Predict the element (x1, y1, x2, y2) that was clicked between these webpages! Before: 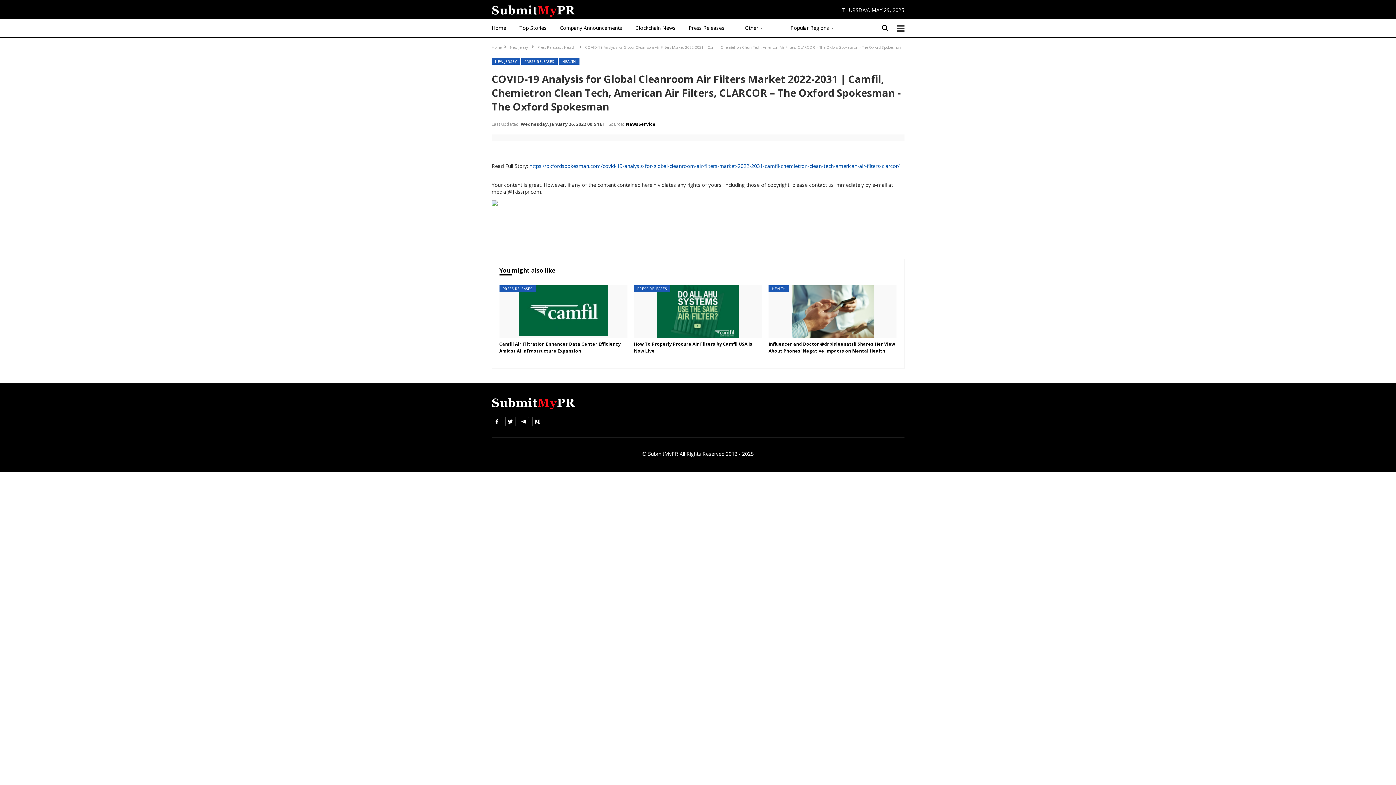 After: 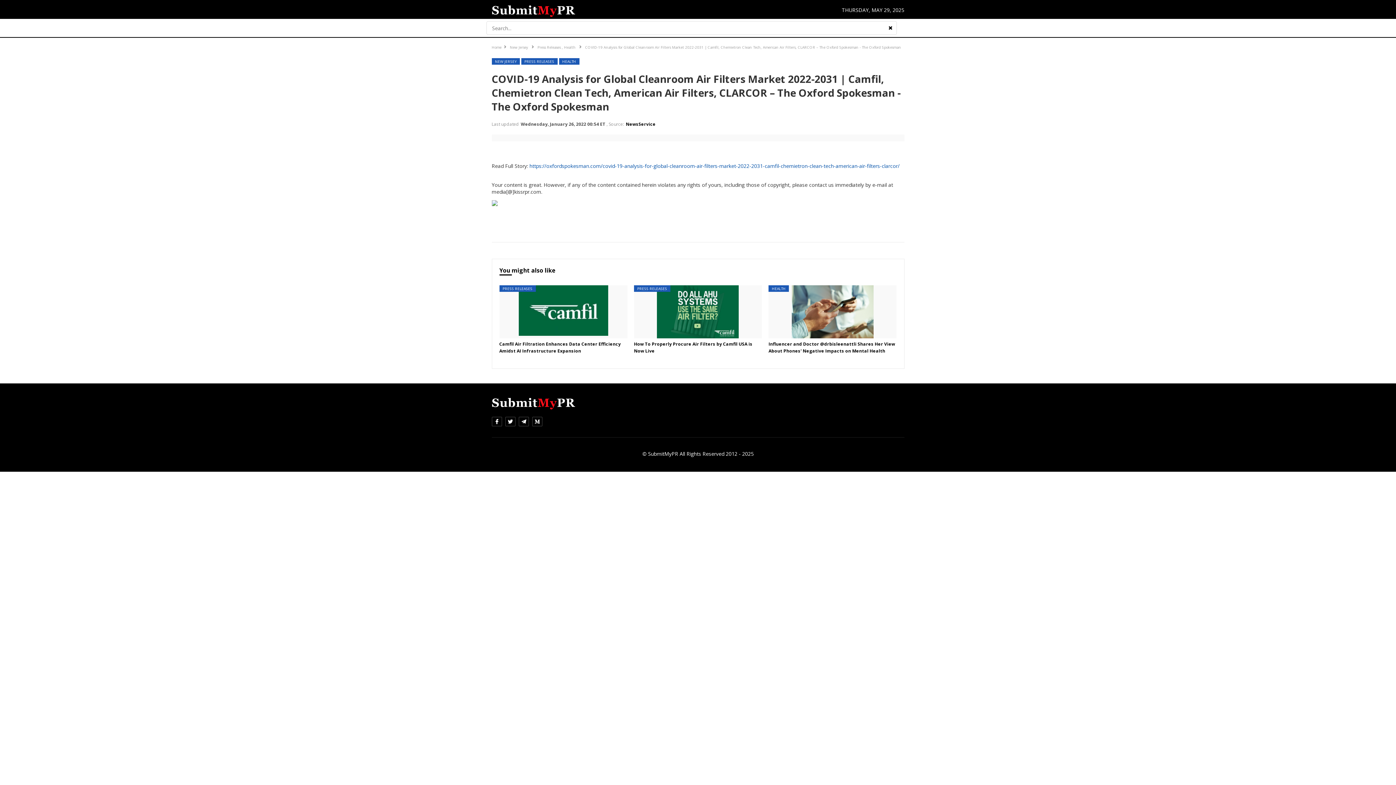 Action: bbox: (882, 25, 888, 32)